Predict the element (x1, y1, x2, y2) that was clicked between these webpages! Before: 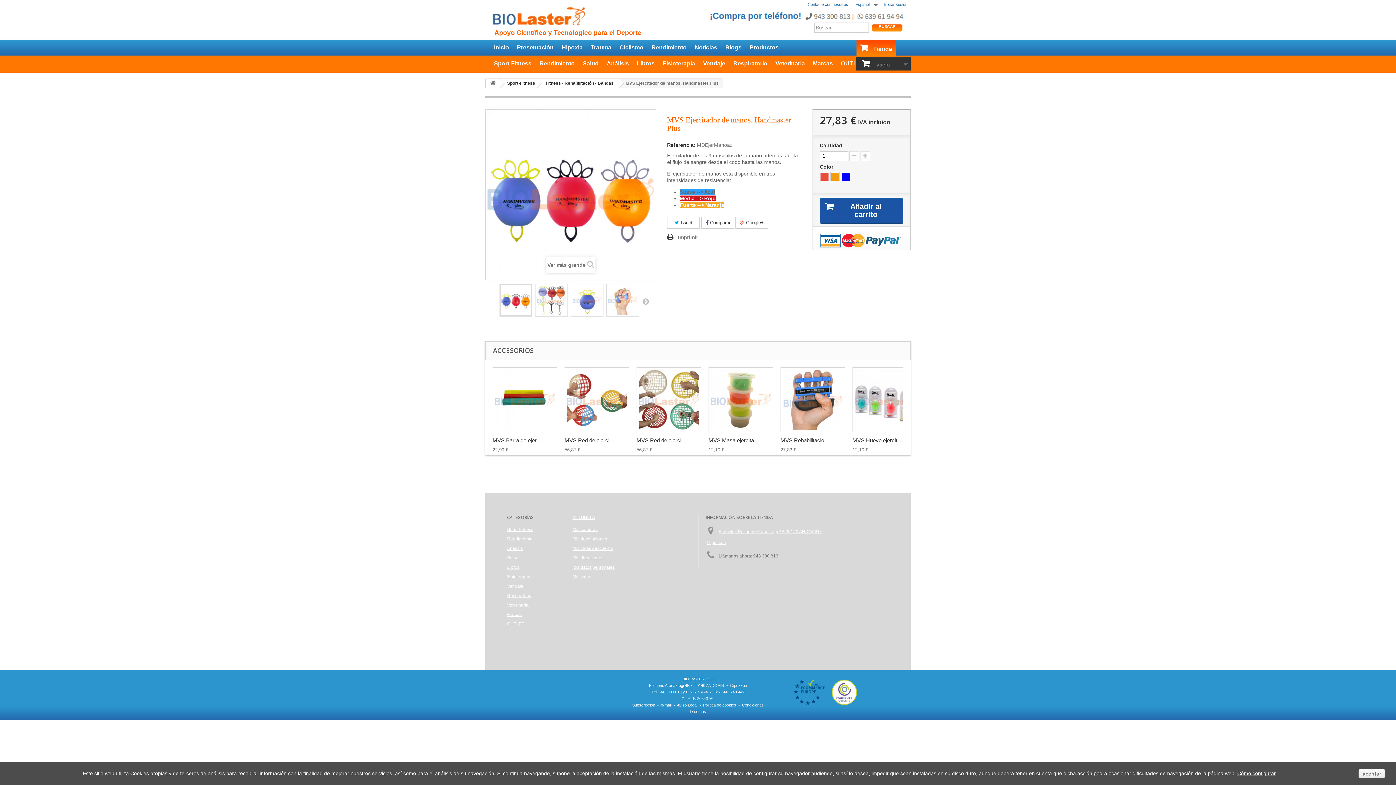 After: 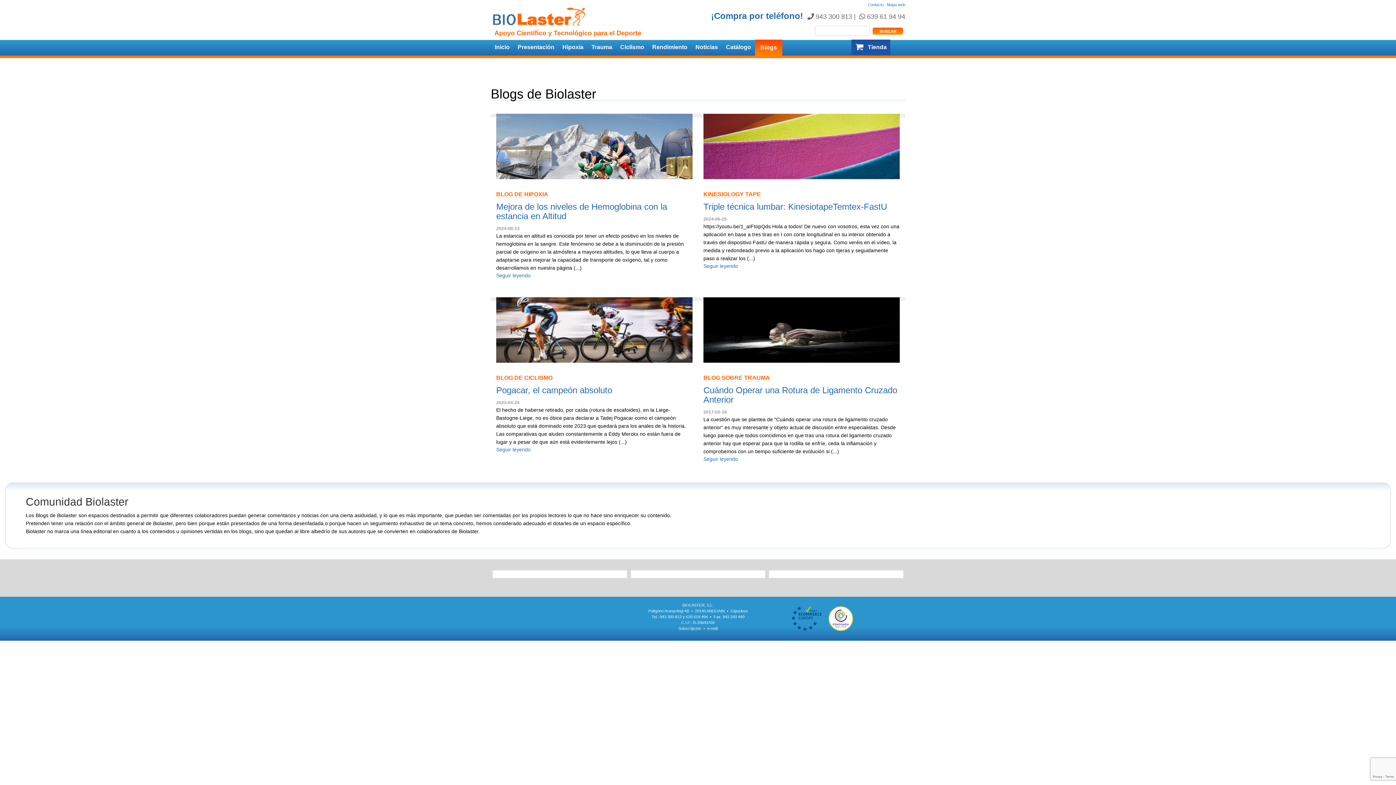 Action: label: Blogs bbox: (721, 39, 745, 55)